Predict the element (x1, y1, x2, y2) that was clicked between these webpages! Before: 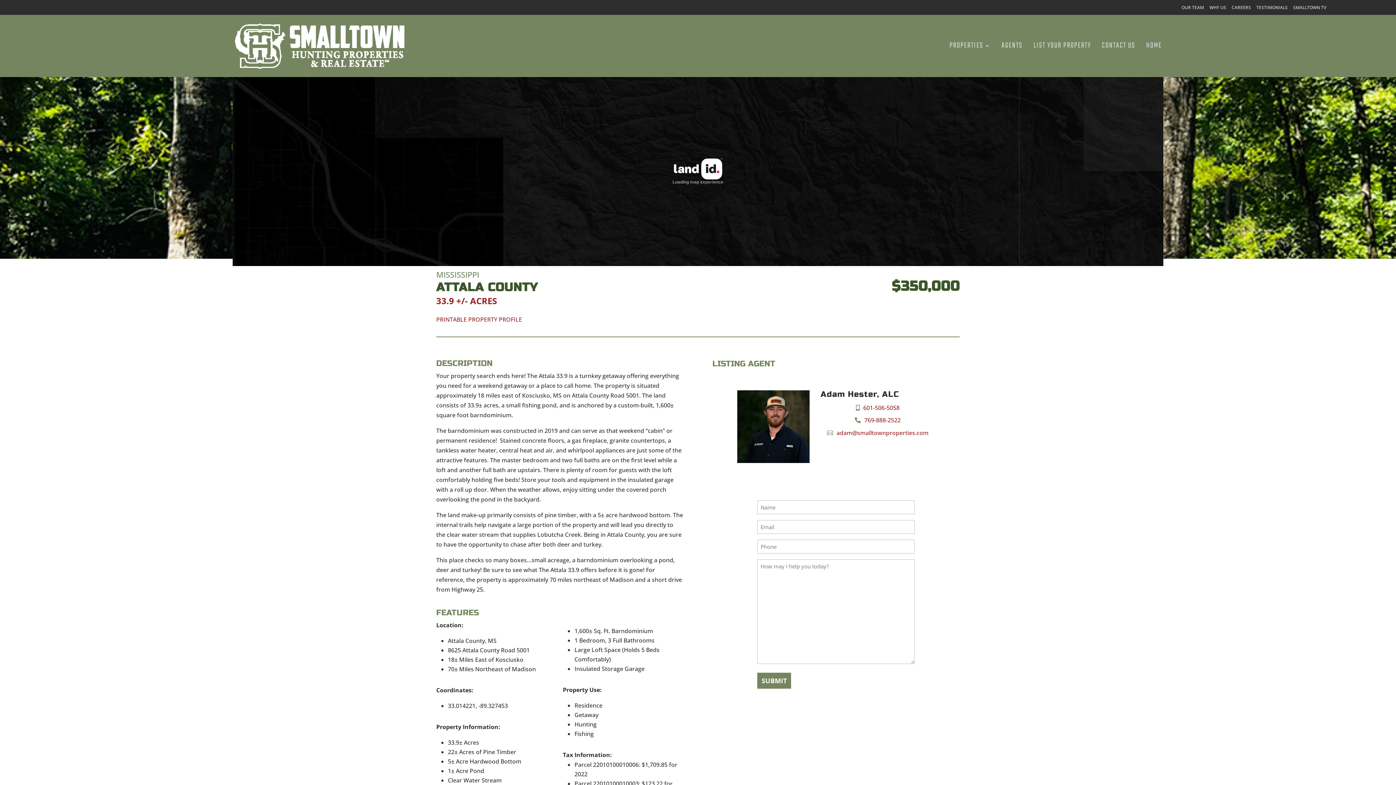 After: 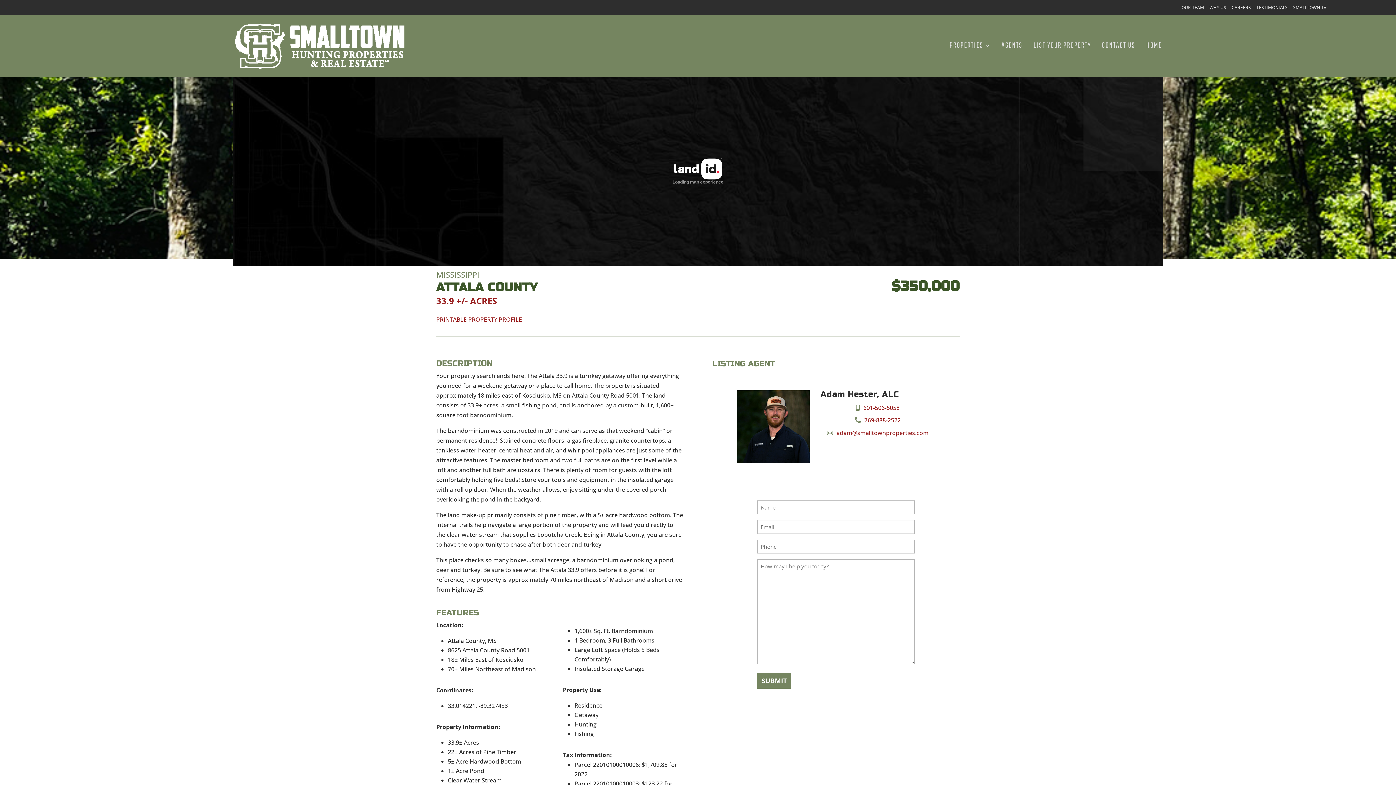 Action: label: adam@smalltownproperties.com bbox: (836, 430, 928, 435)